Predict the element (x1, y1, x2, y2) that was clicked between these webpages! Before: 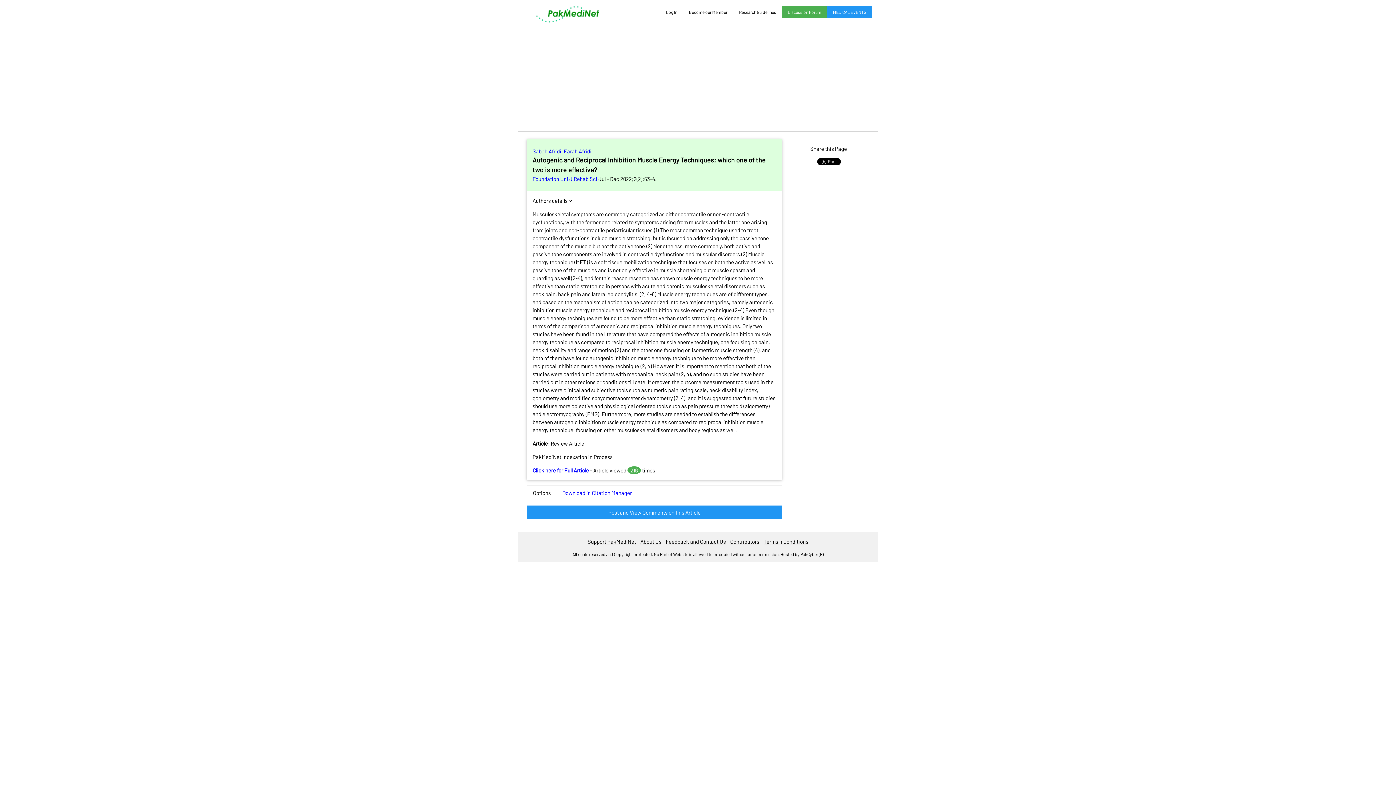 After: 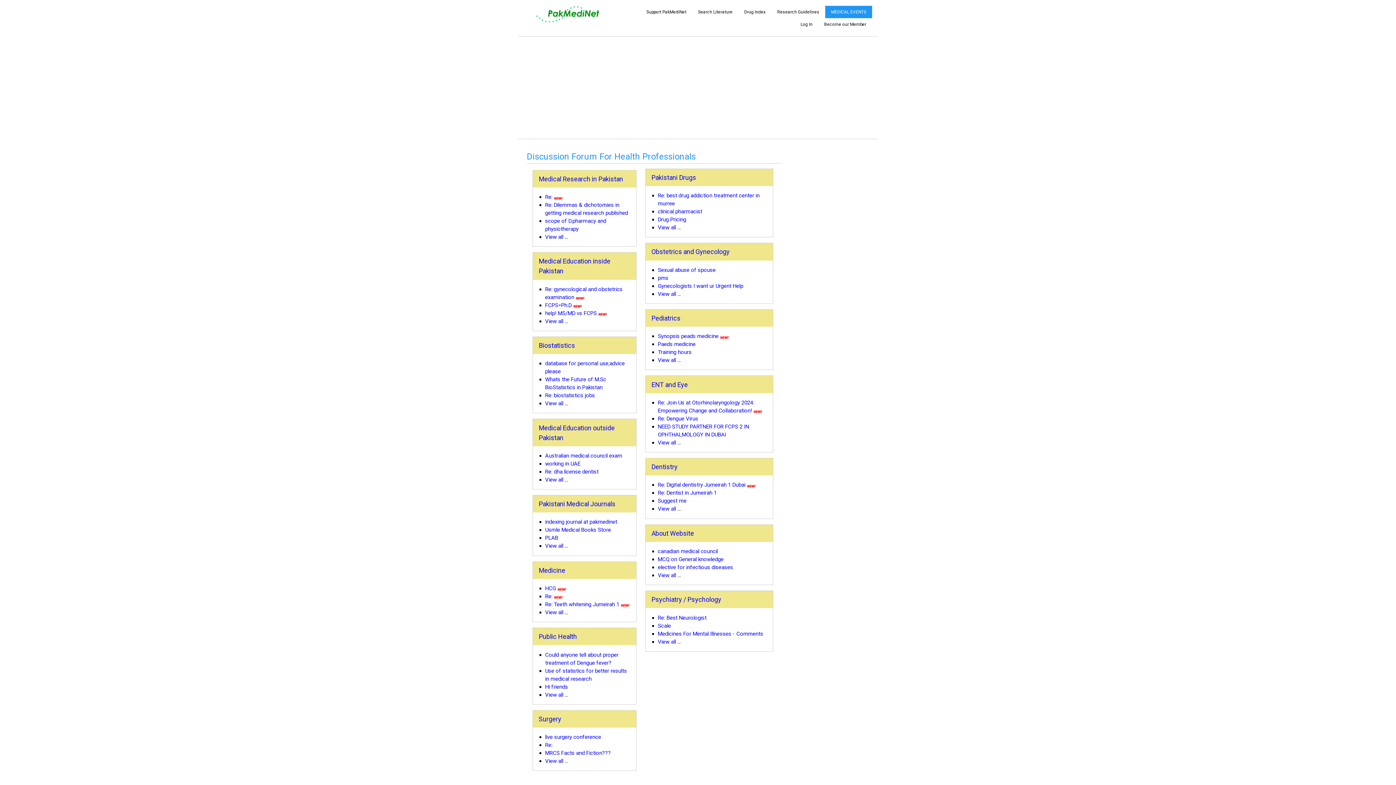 Action: label: Discussion Forum bbox: (782, 5, 827, 18)